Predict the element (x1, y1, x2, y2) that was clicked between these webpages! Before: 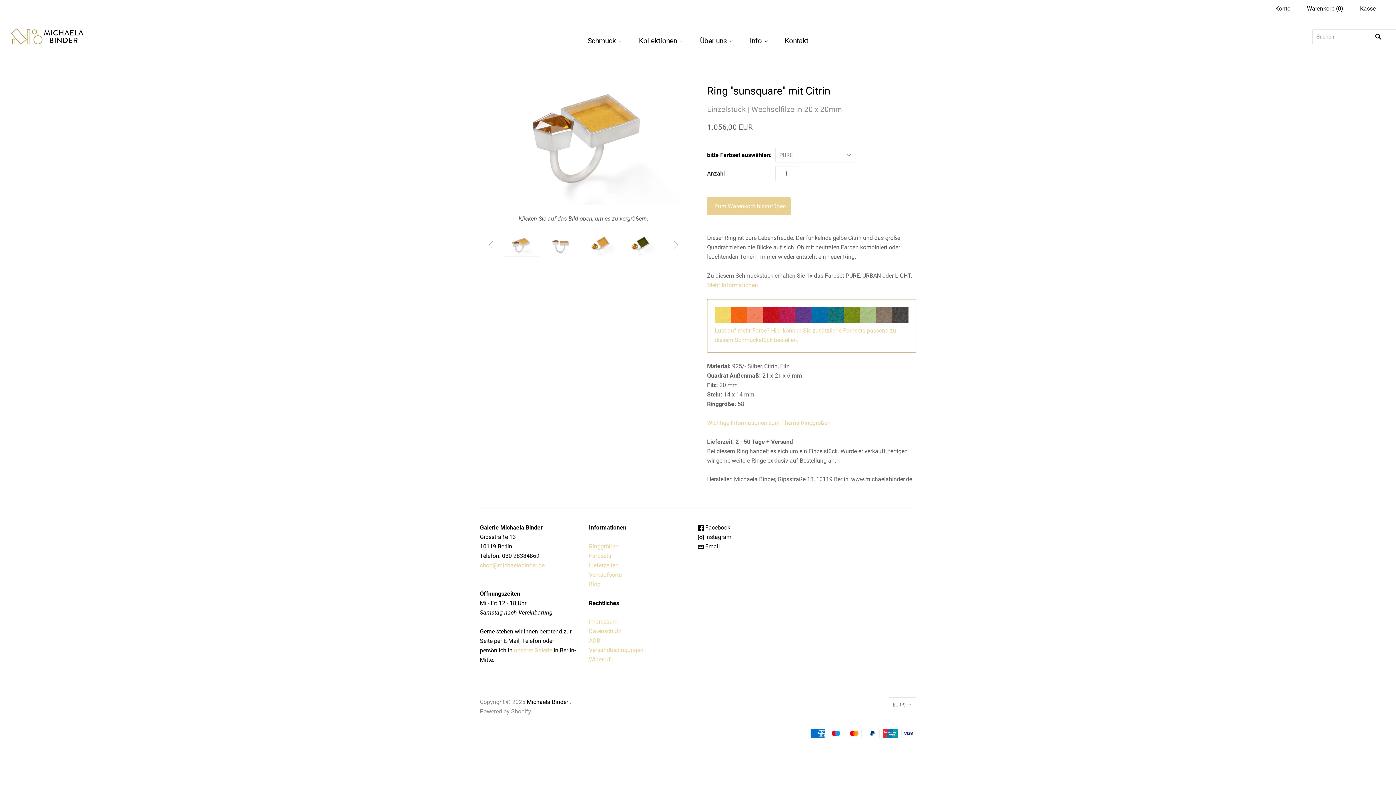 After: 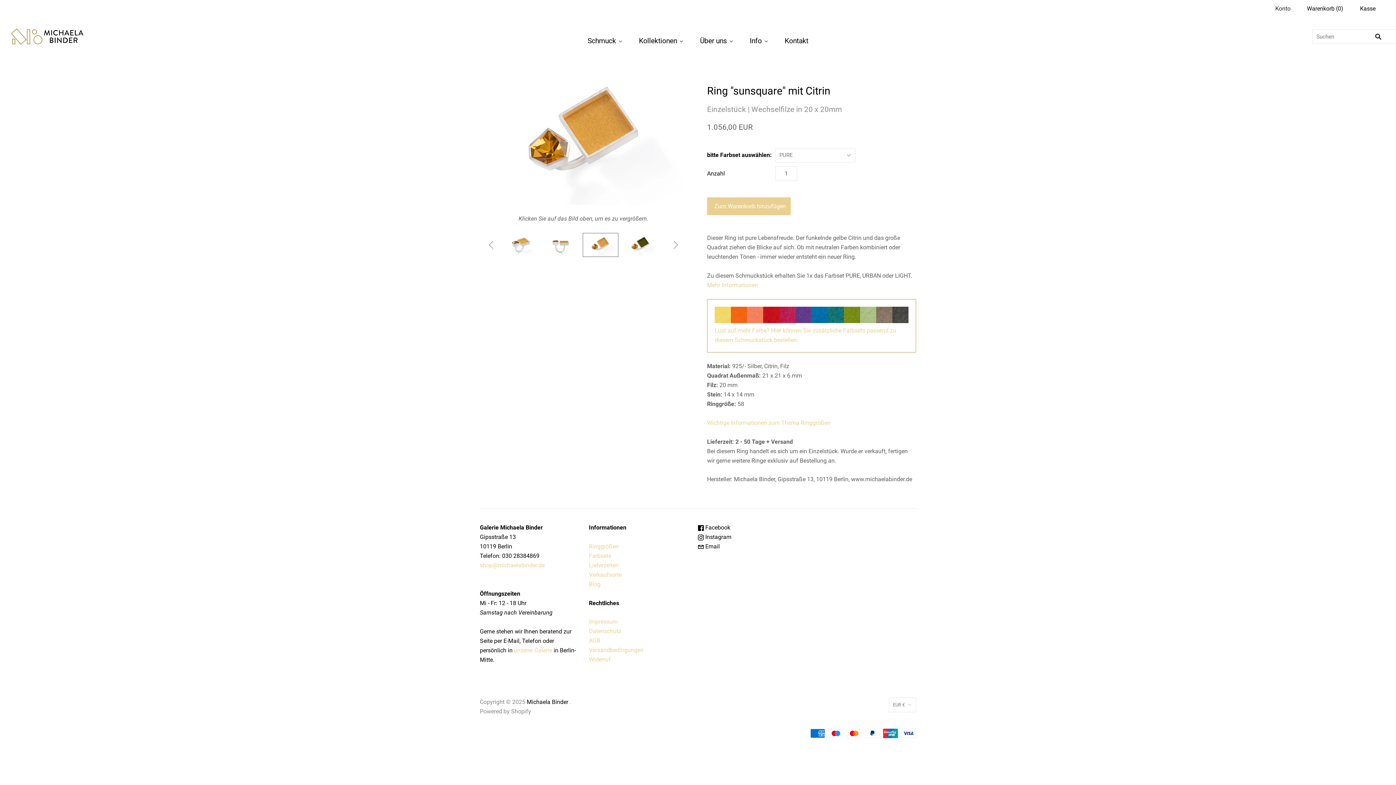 Action: bbox: (582, 233, 618, 256) label: Ring 